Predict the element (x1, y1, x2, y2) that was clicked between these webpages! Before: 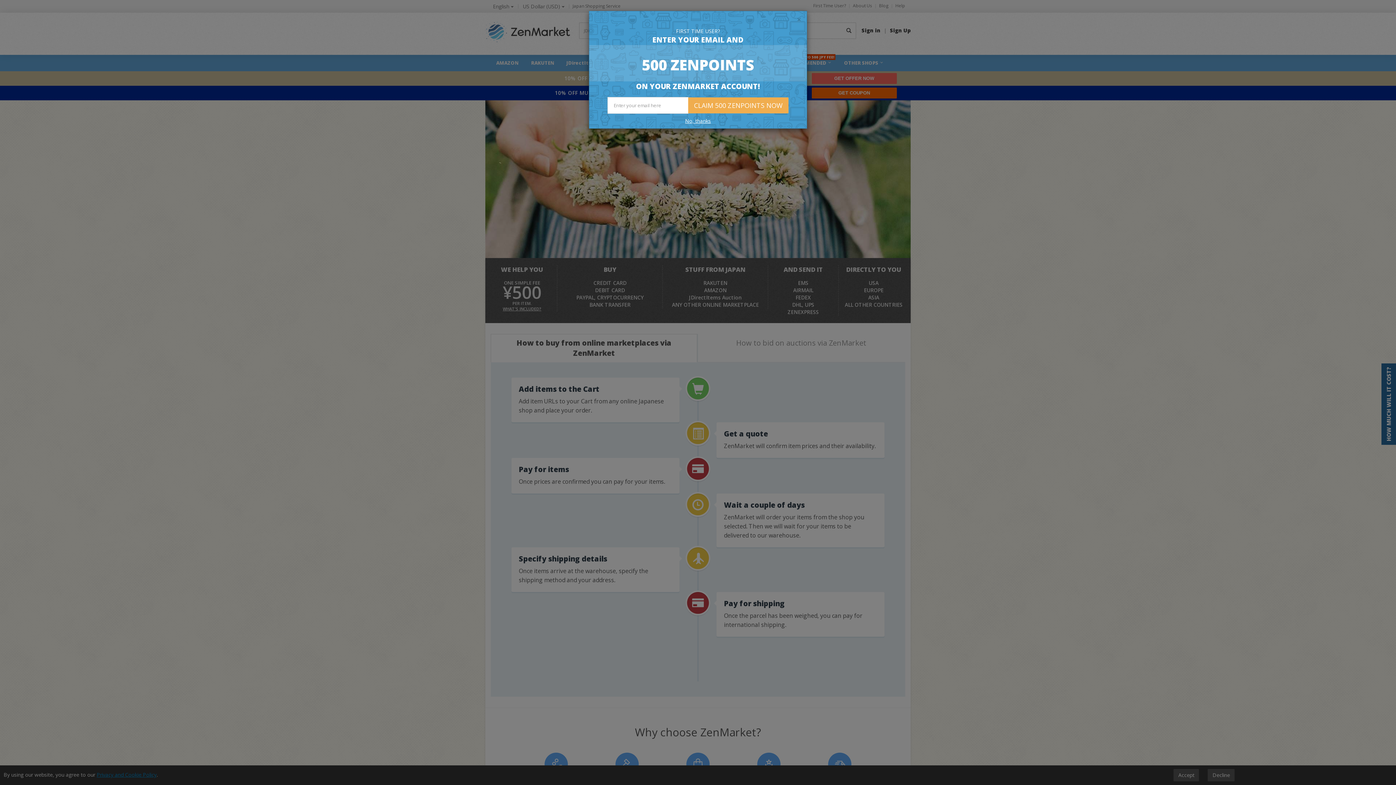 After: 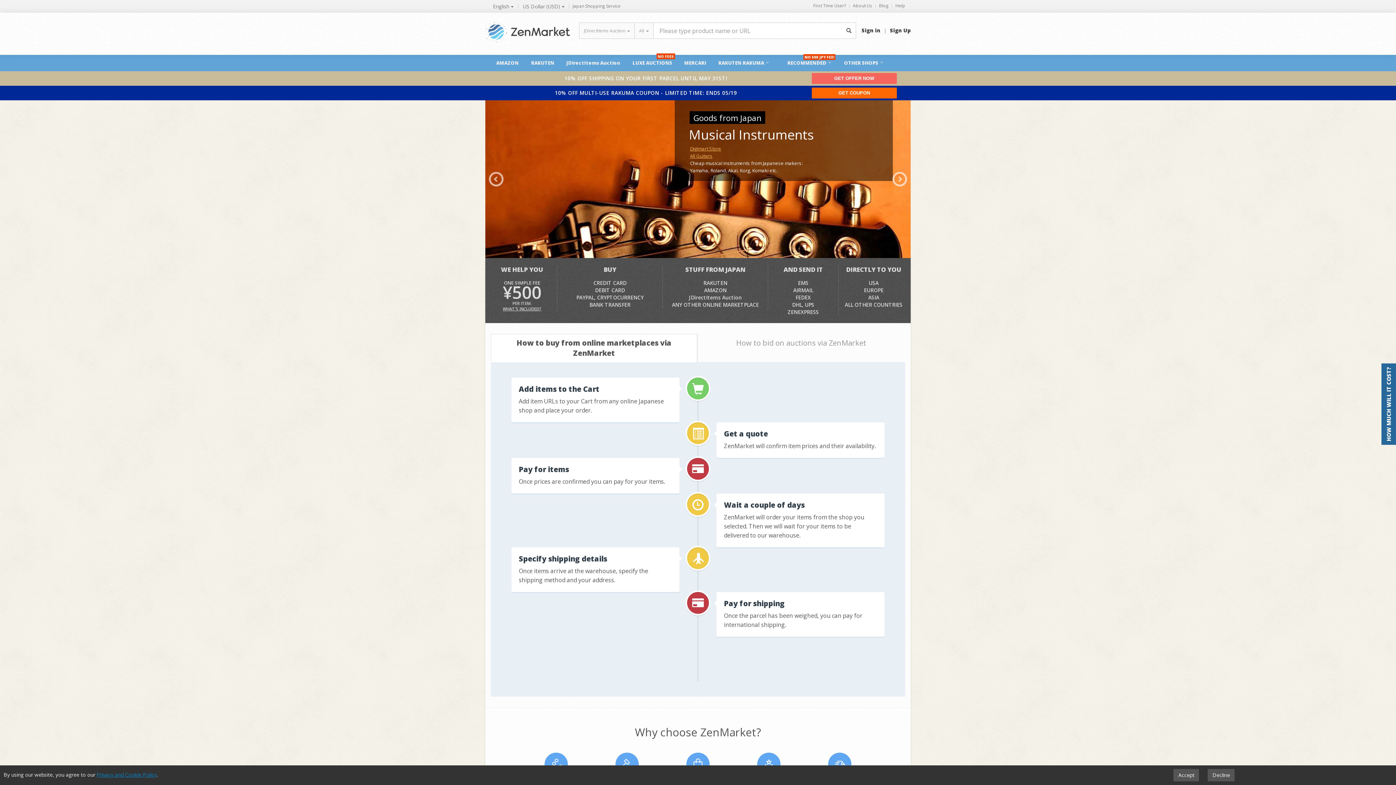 Action: bbox: (685, 117, 711, 124) label: No, thanks